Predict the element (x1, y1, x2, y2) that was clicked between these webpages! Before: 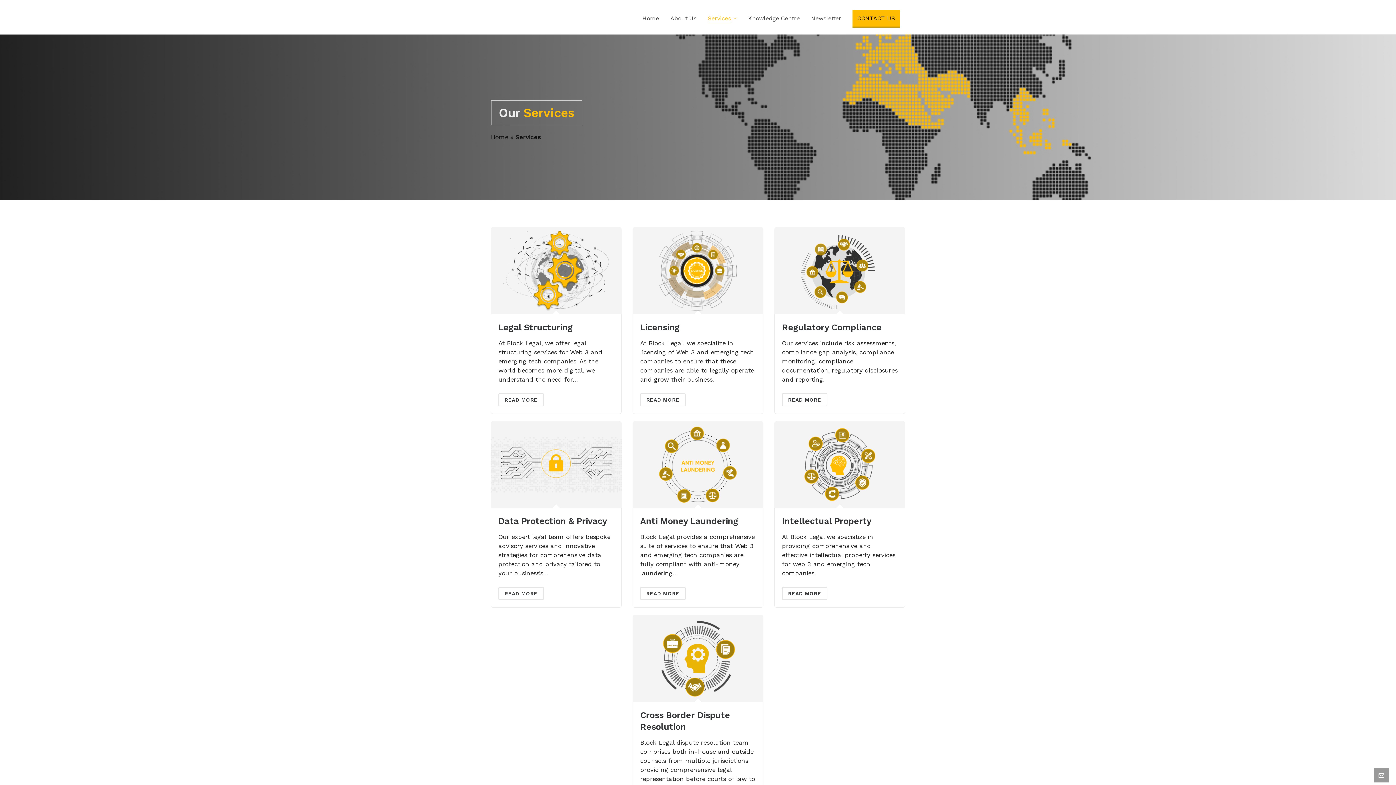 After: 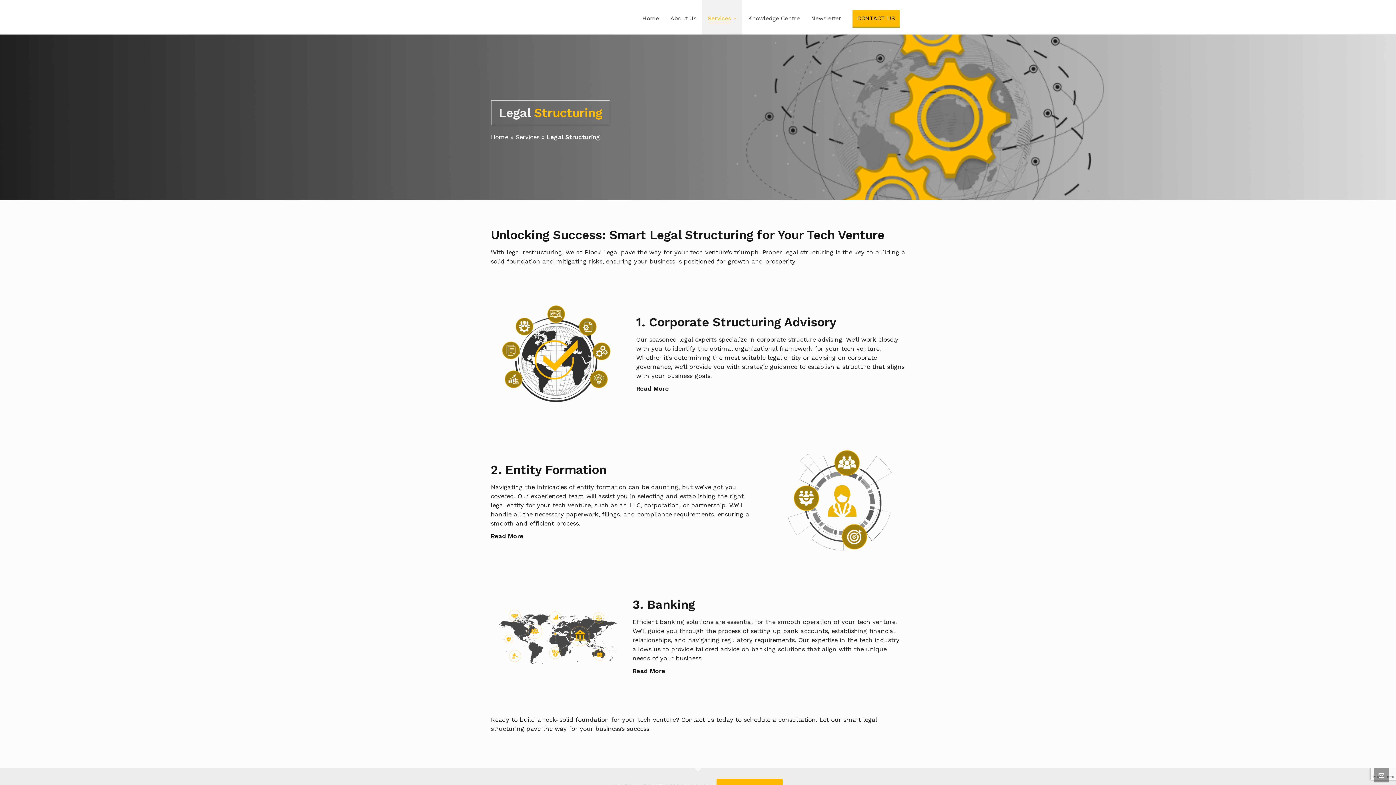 Action: label: READ MORE bbox: (498, 393, 544, 406)